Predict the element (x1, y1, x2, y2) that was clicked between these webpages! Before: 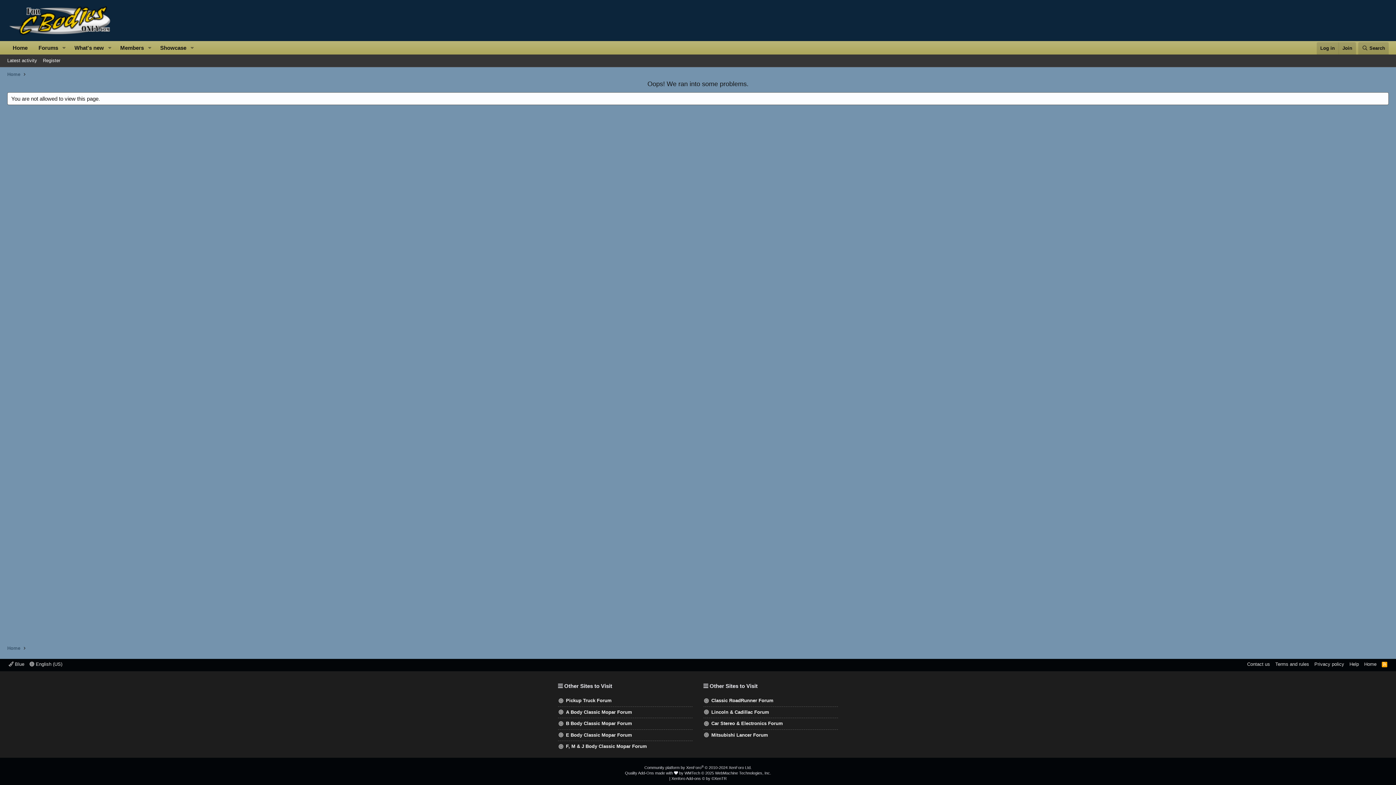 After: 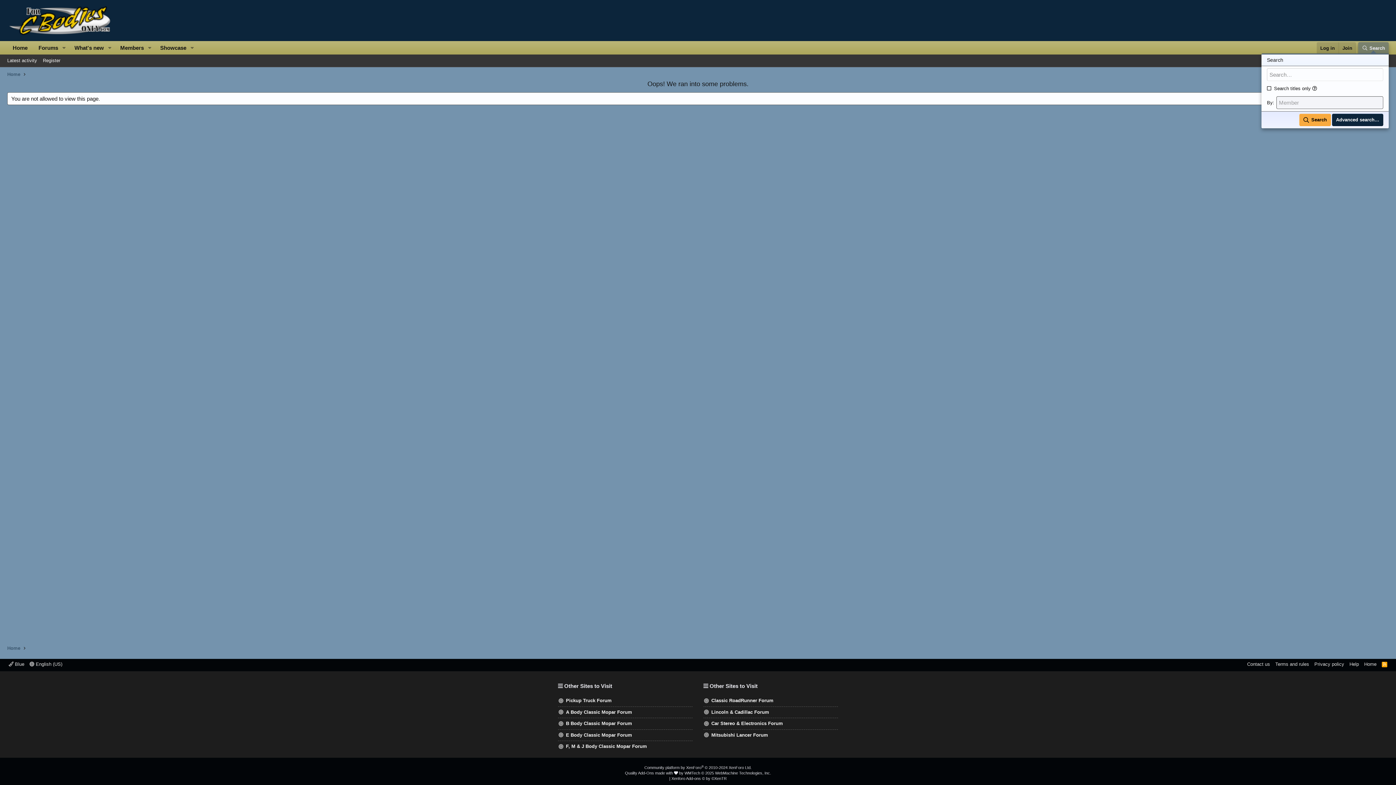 Action: label: Search bbox: (1358, 42, 1389, 54)